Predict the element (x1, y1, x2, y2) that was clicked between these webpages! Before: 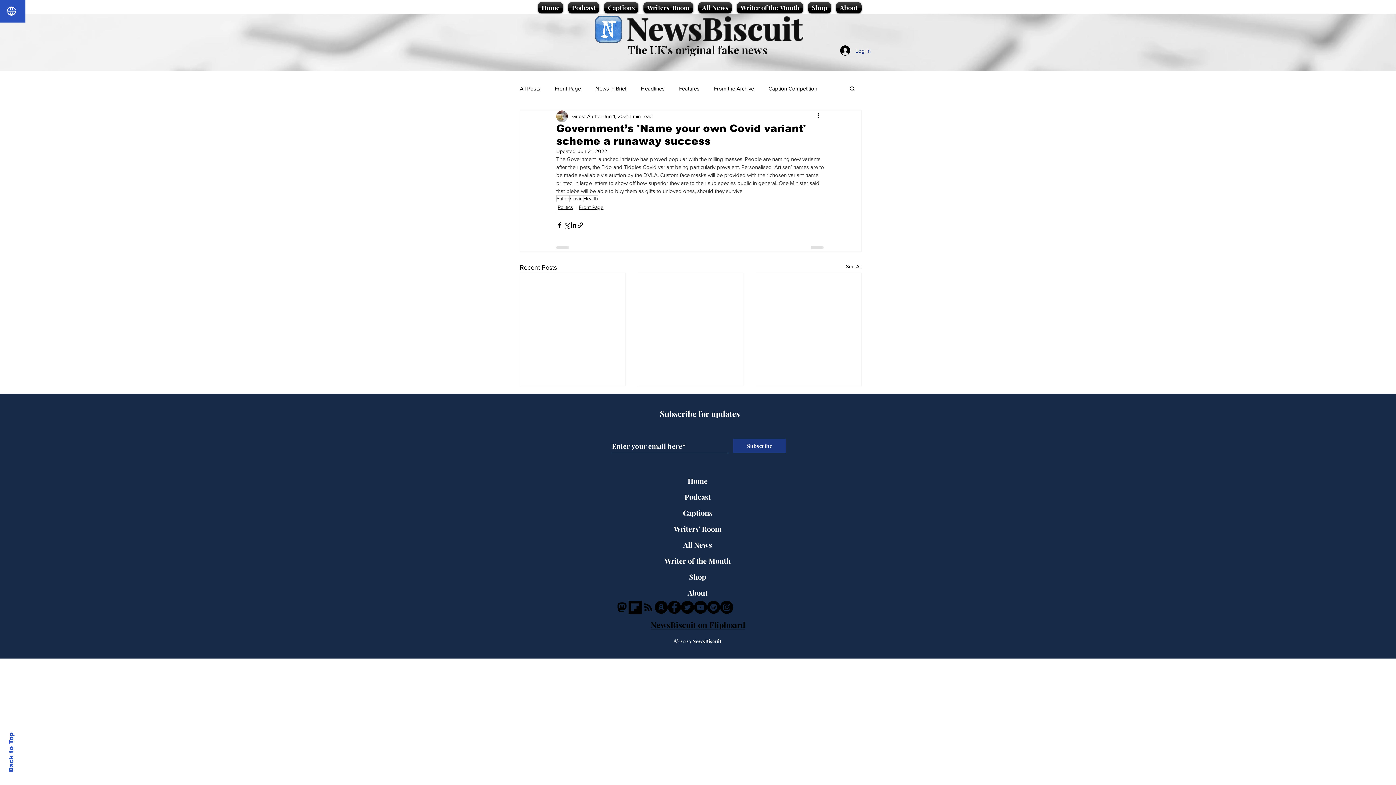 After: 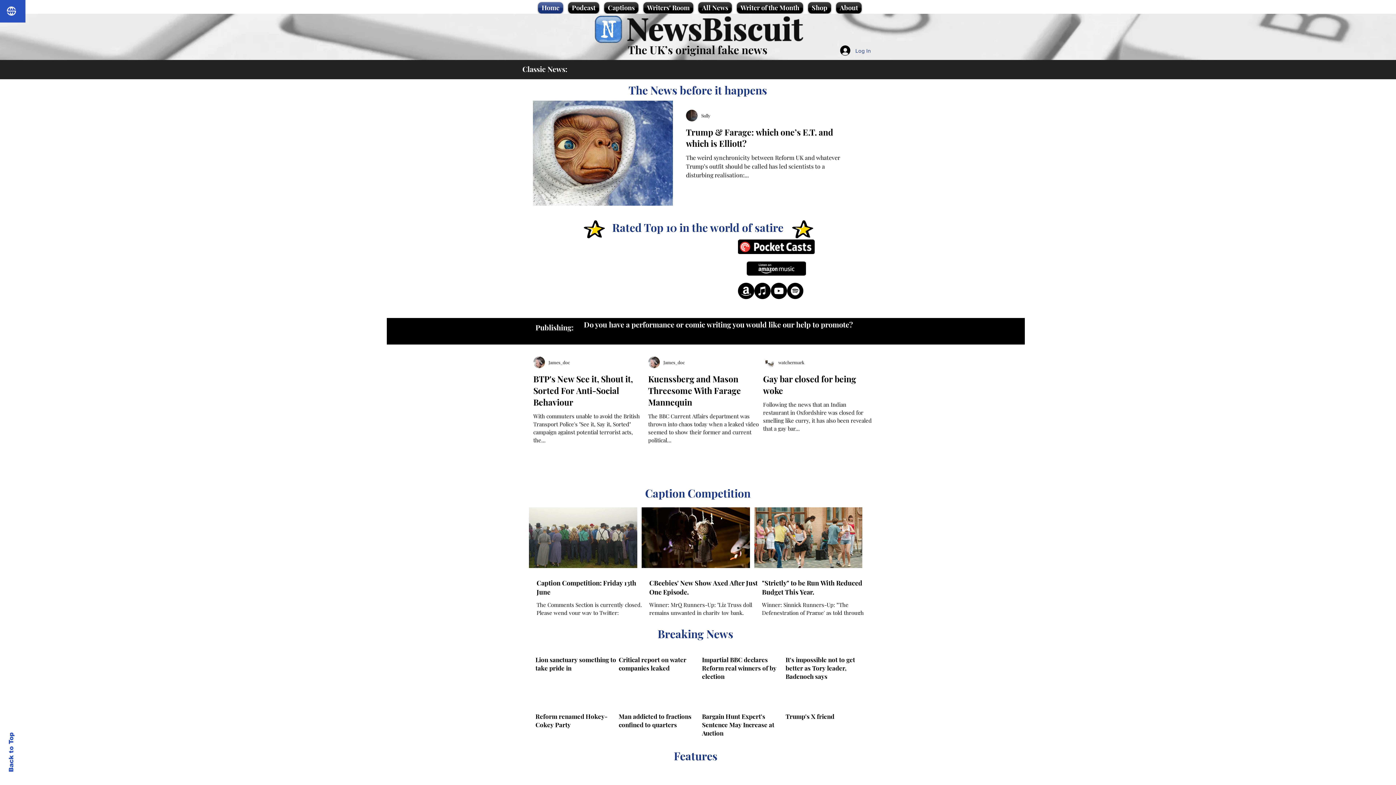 Action: label: NewsBiscuit bbox: (626, 6, 802, 48)